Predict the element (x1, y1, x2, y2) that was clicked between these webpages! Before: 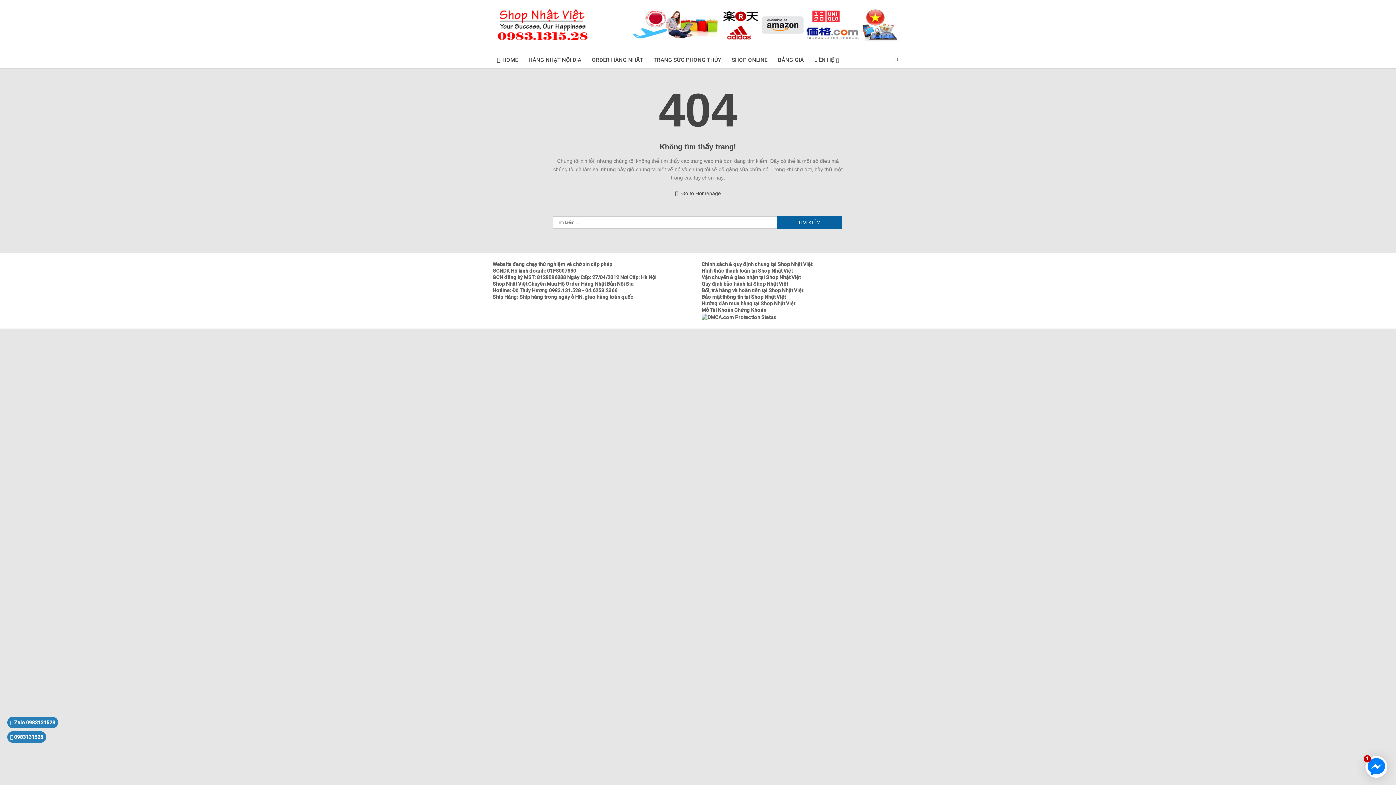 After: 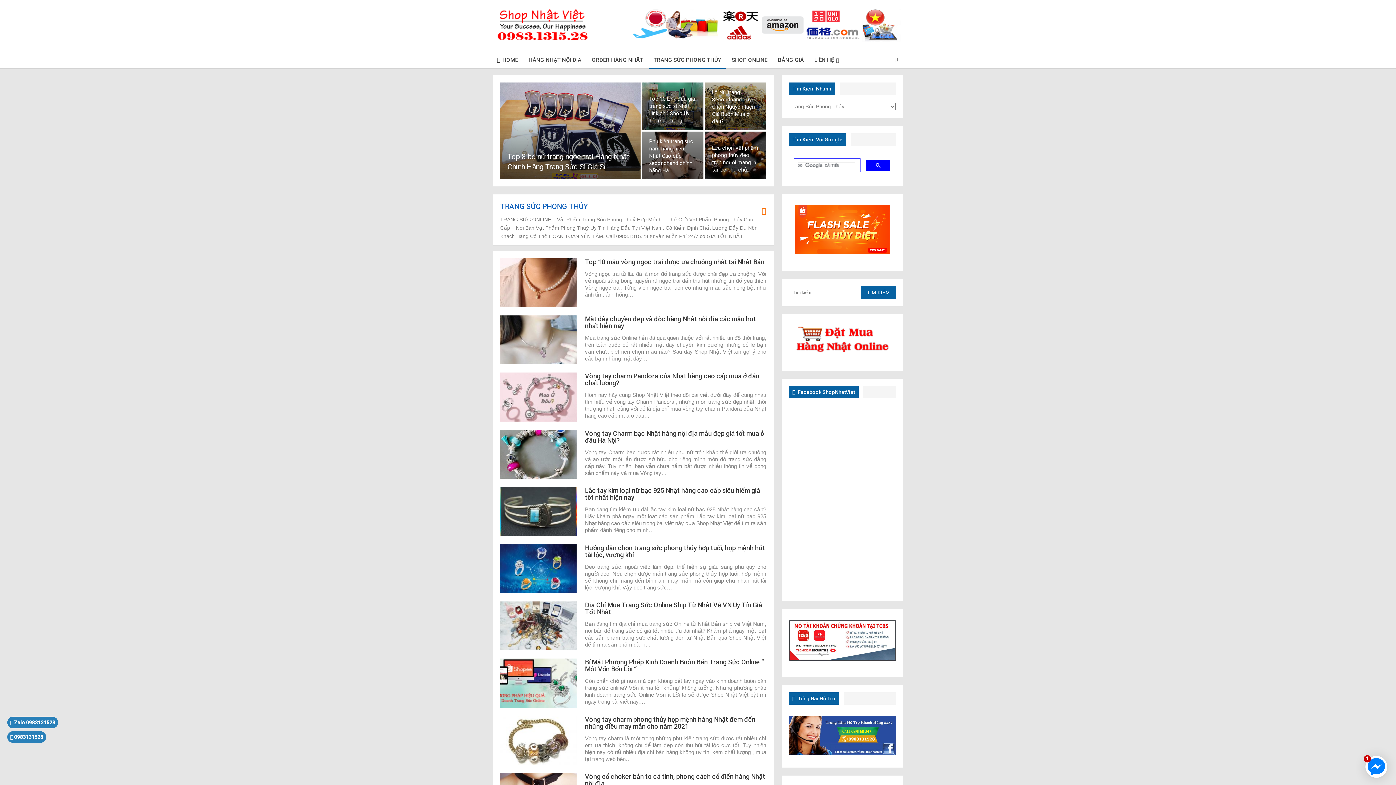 Action: label: TRANG SỨC PHONG THỦY bbox: (649, 51, 725, 68)